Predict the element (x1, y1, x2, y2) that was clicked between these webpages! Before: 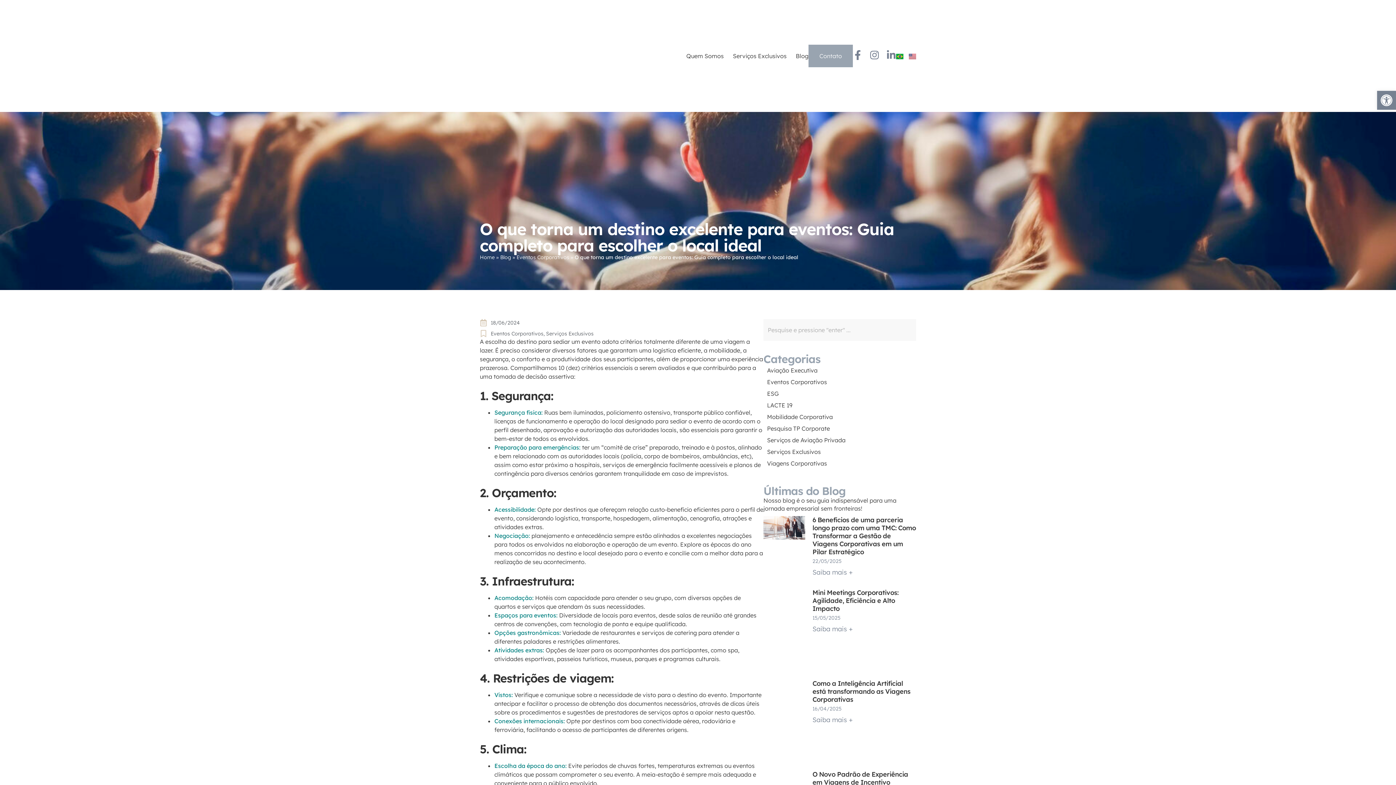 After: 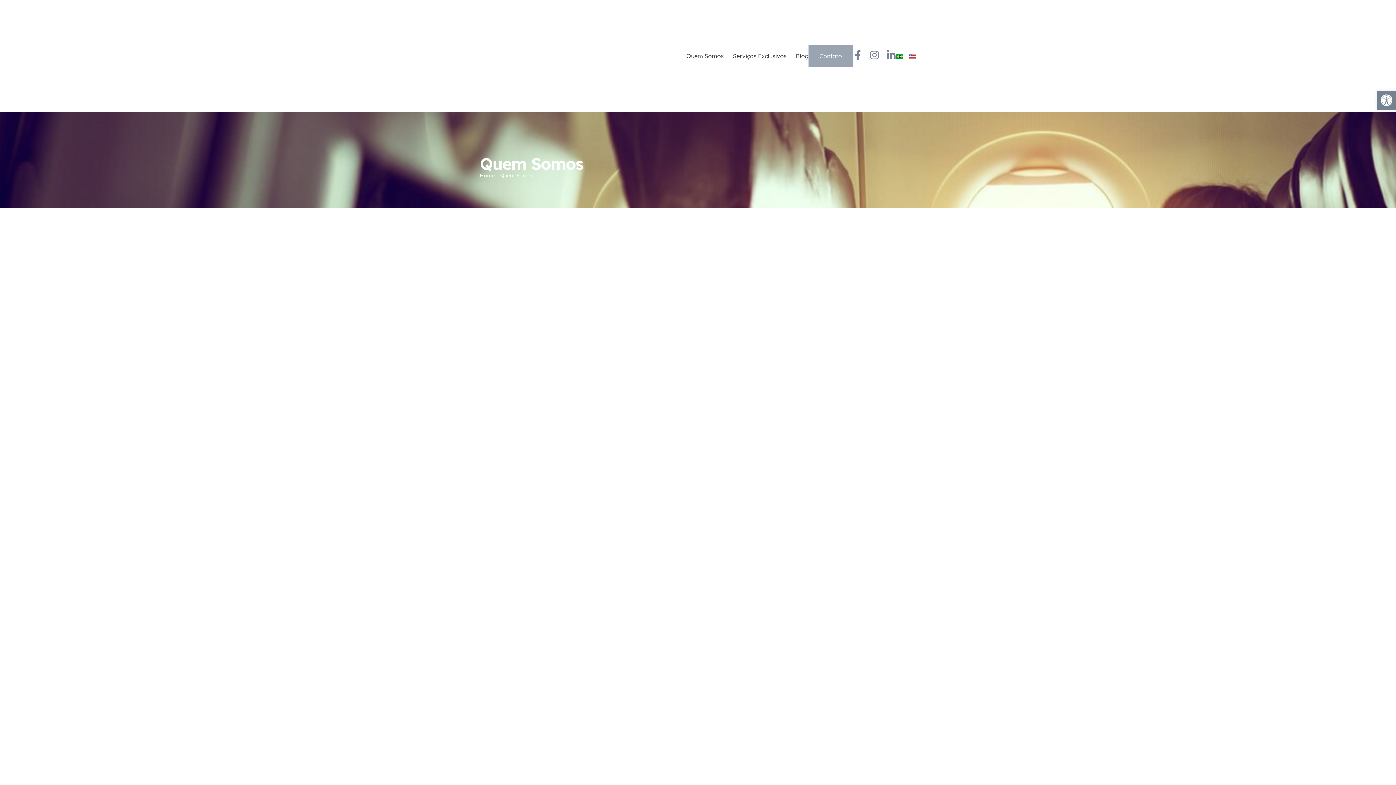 Action: bbox: (686, 42, 724, 69) label: Quem Somos